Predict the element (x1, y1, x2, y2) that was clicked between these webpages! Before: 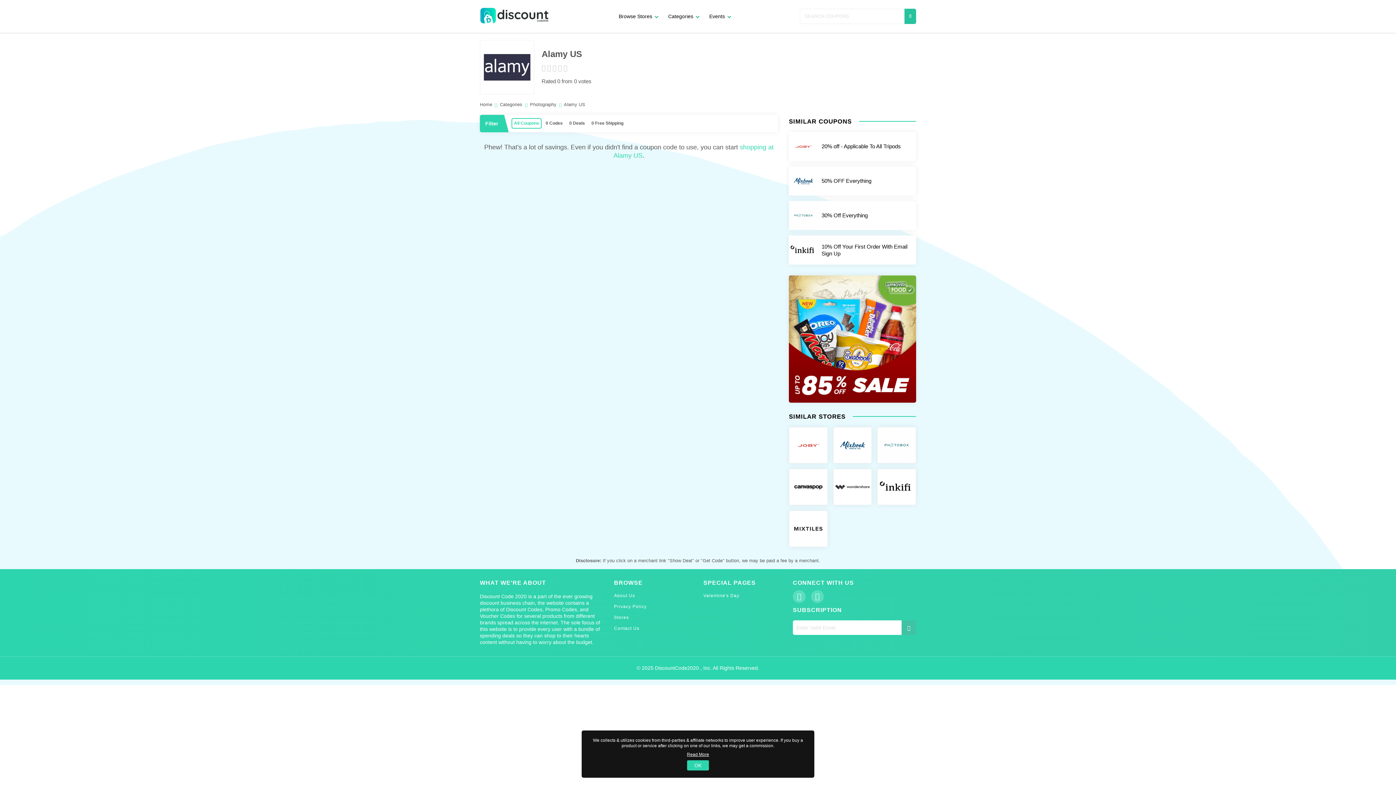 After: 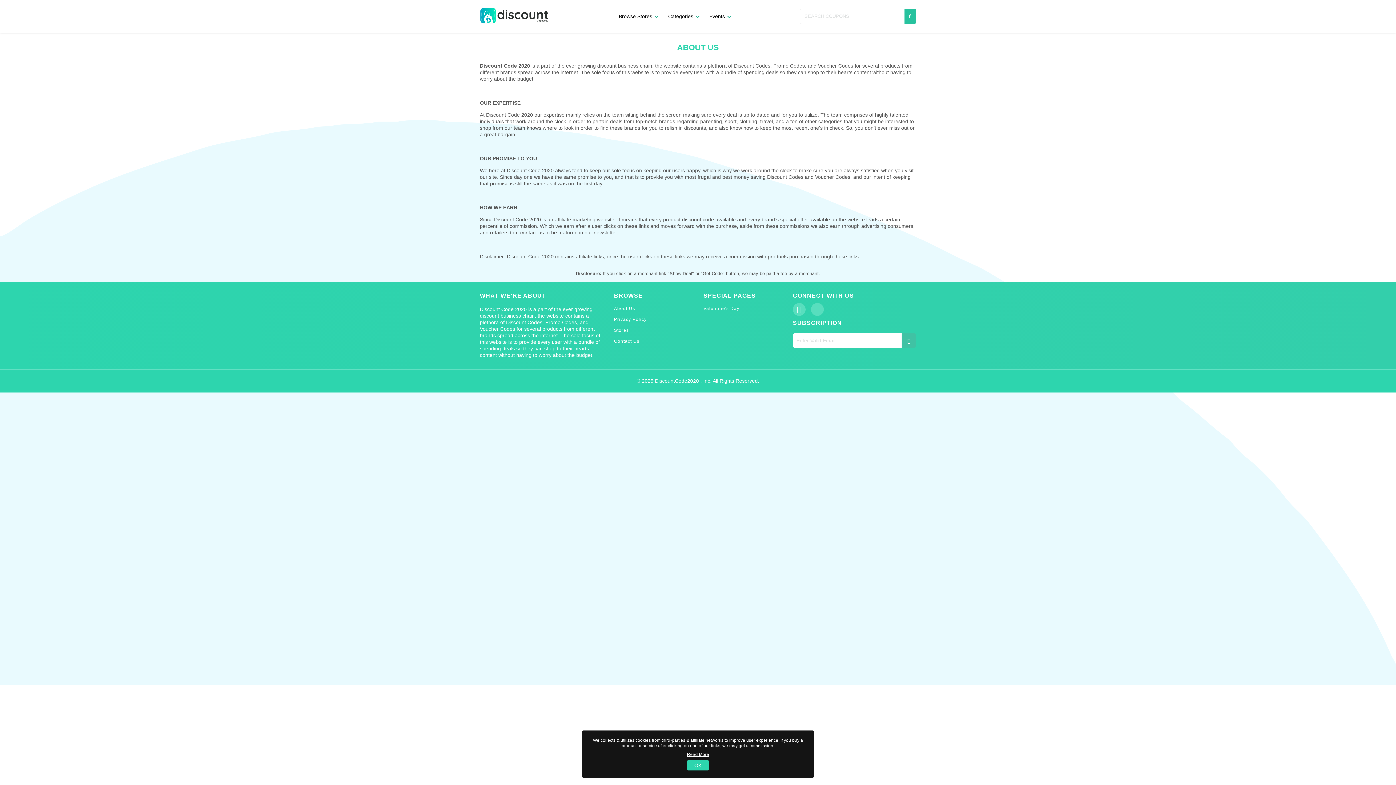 Action: bbox: (614, 593, 635, 598) label: About Us